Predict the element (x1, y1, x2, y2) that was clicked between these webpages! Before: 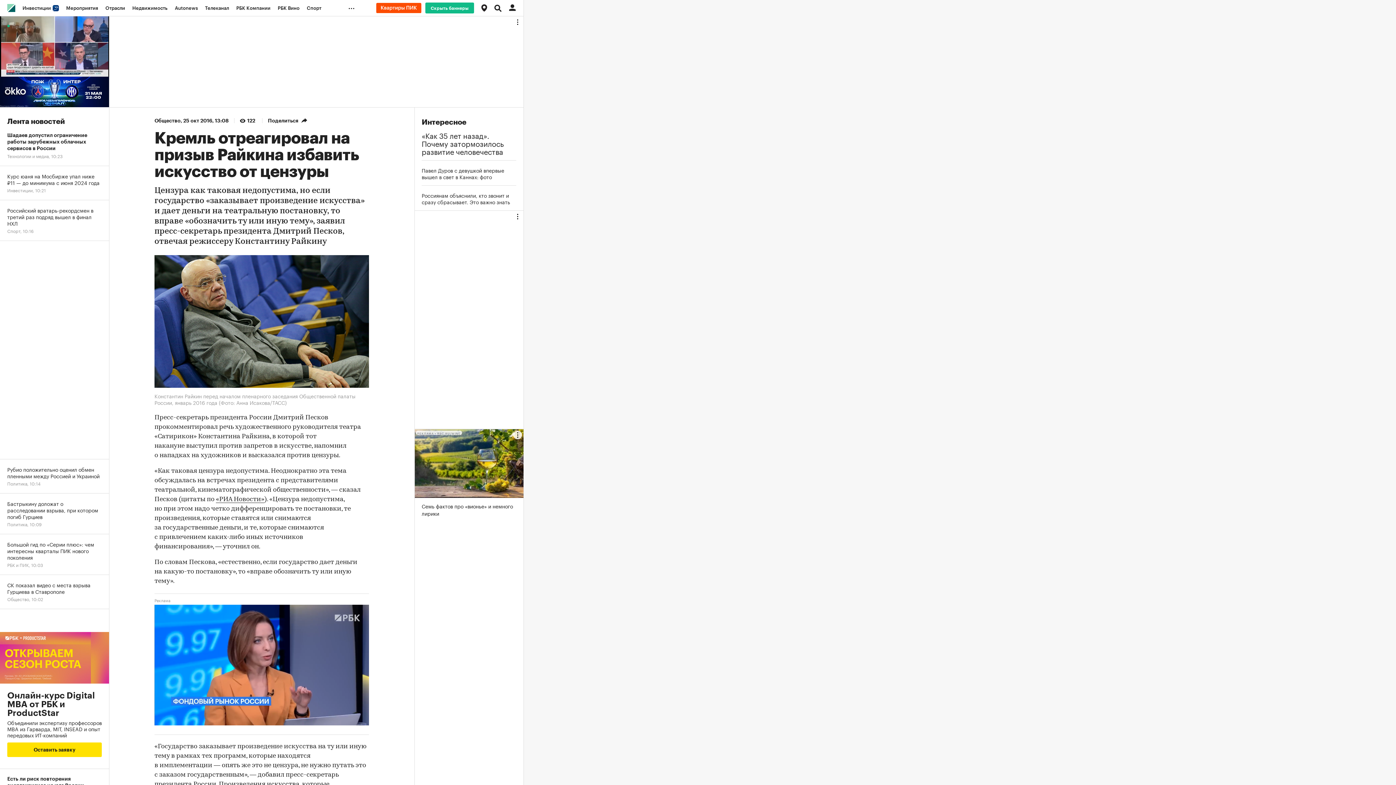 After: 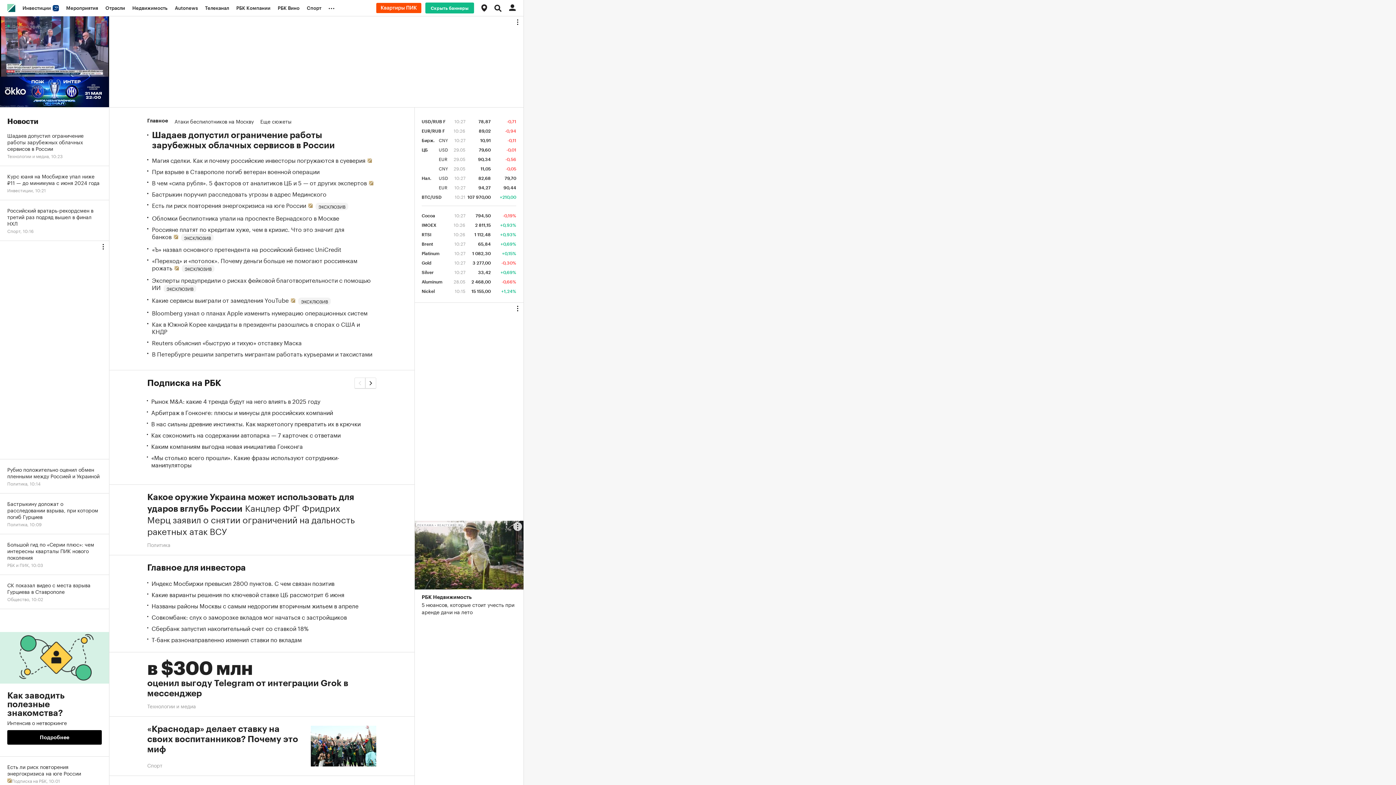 Action: bbox: (7, 4, 15, 12)